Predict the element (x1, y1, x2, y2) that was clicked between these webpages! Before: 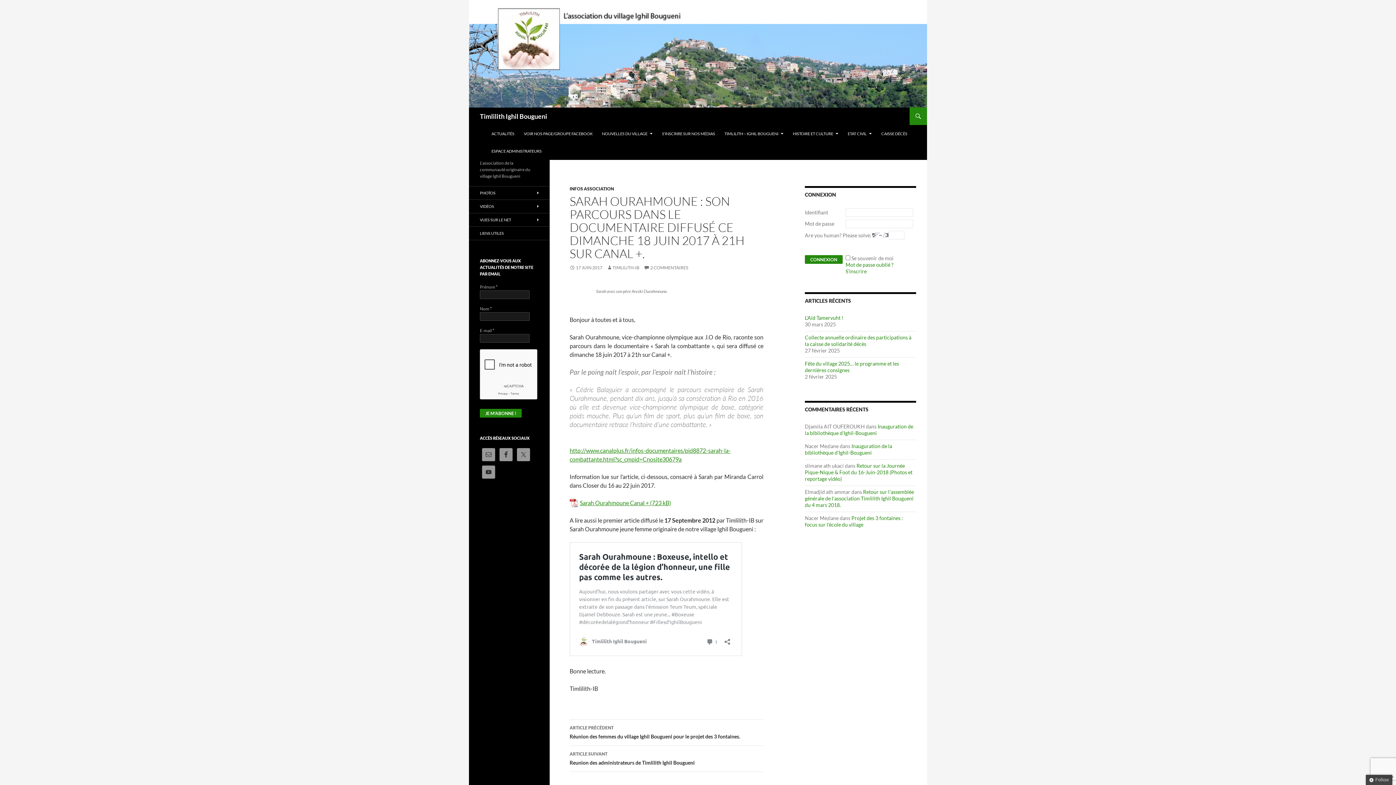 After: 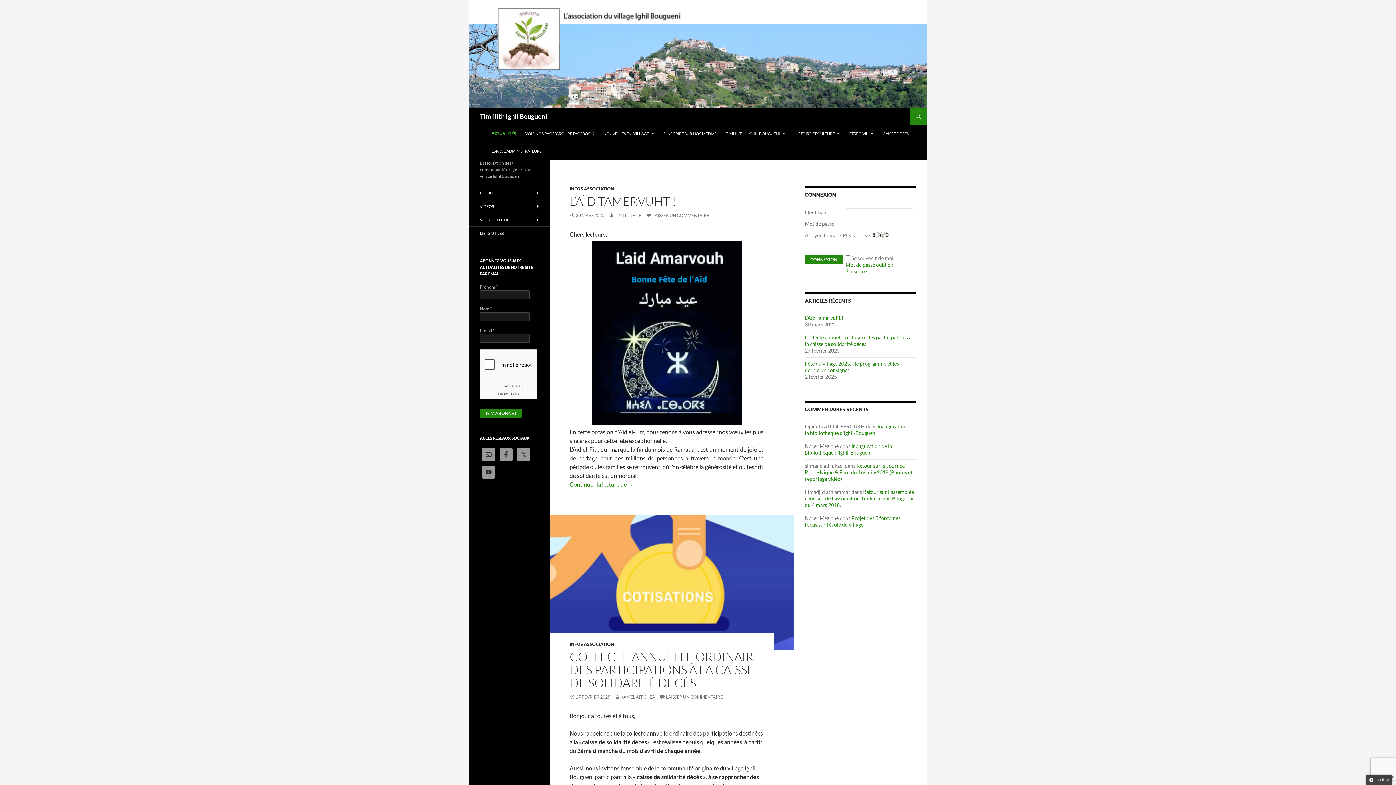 Action: label: Timlilith Ighil Bougueni bbox: (480, 107, 547, 125)